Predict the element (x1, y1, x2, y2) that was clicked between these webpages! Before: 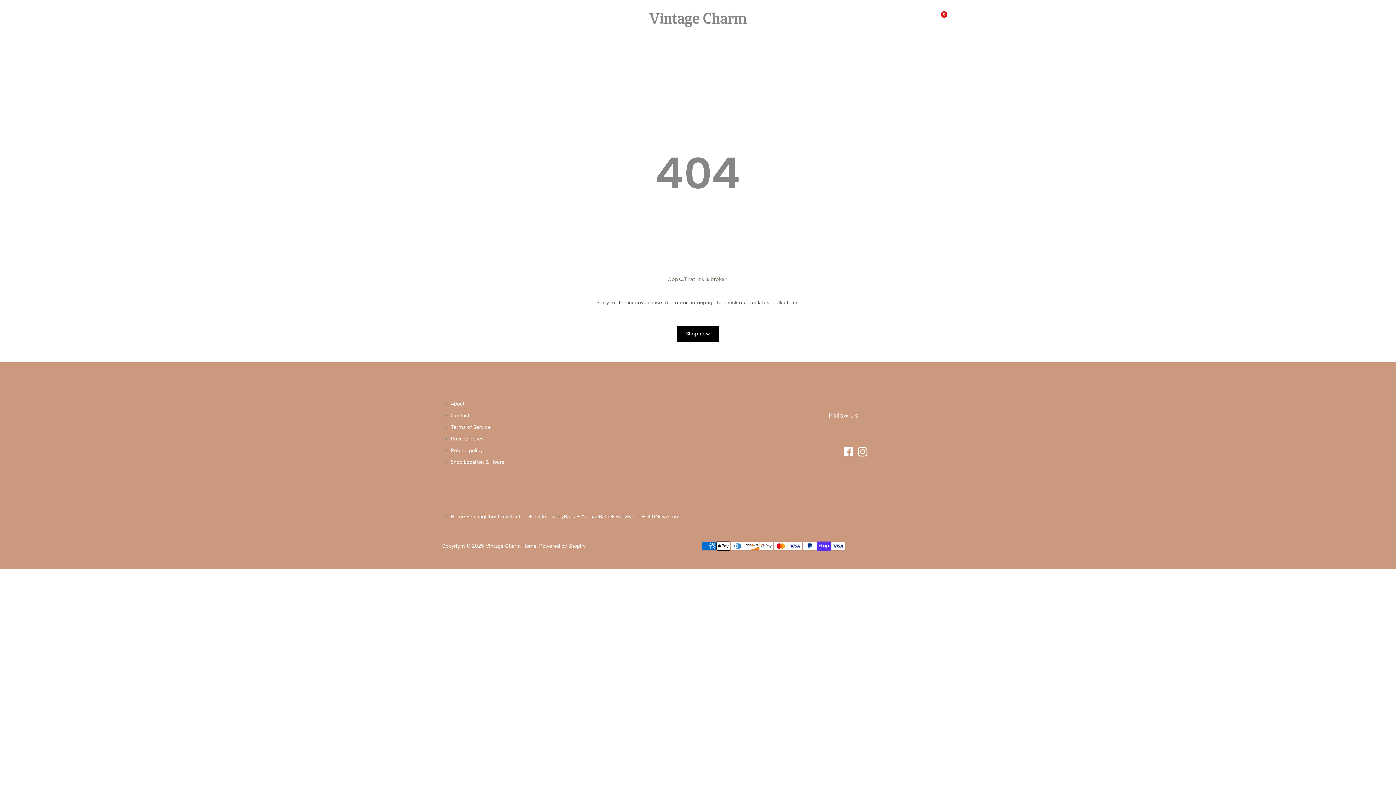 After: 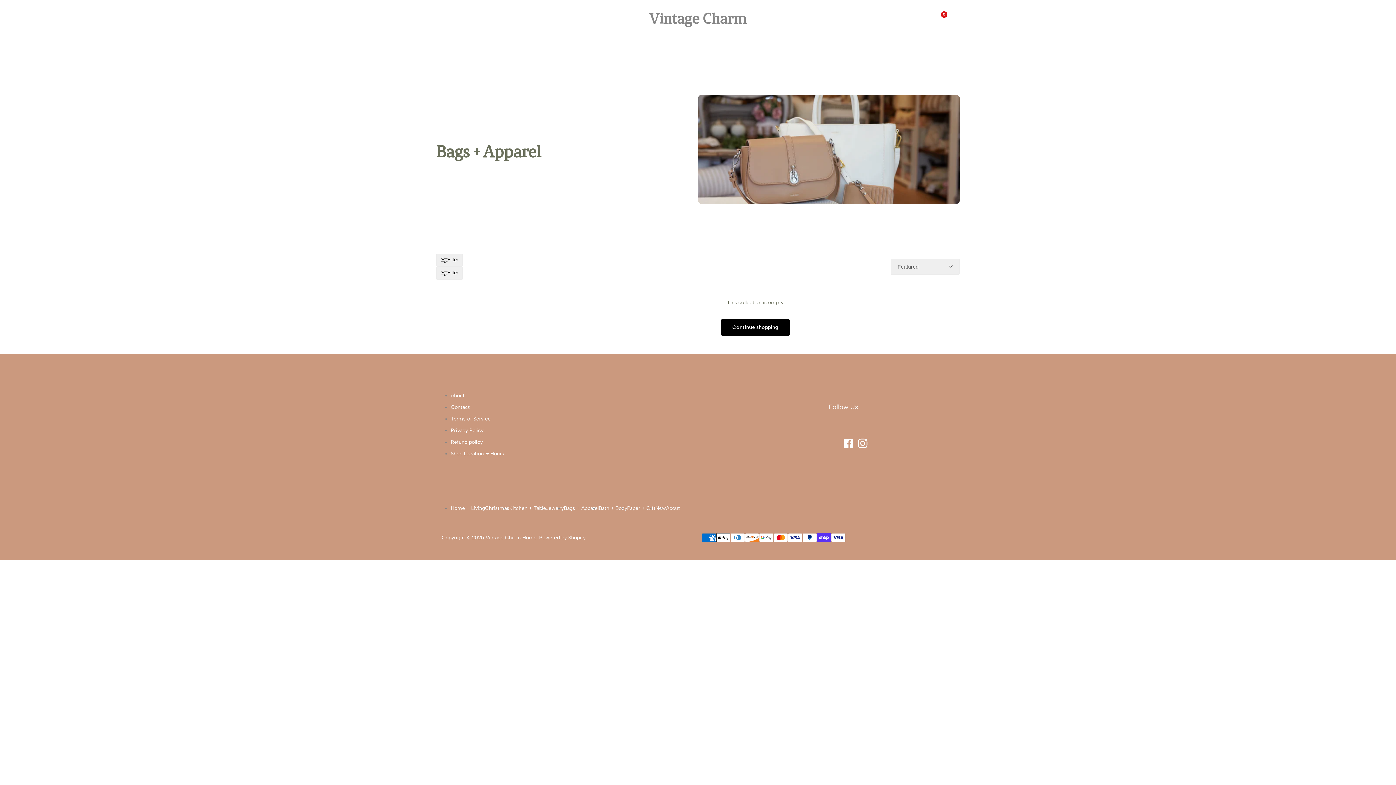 Action: label: Bags + Apparel bbox: (564, 513, 598, 520)